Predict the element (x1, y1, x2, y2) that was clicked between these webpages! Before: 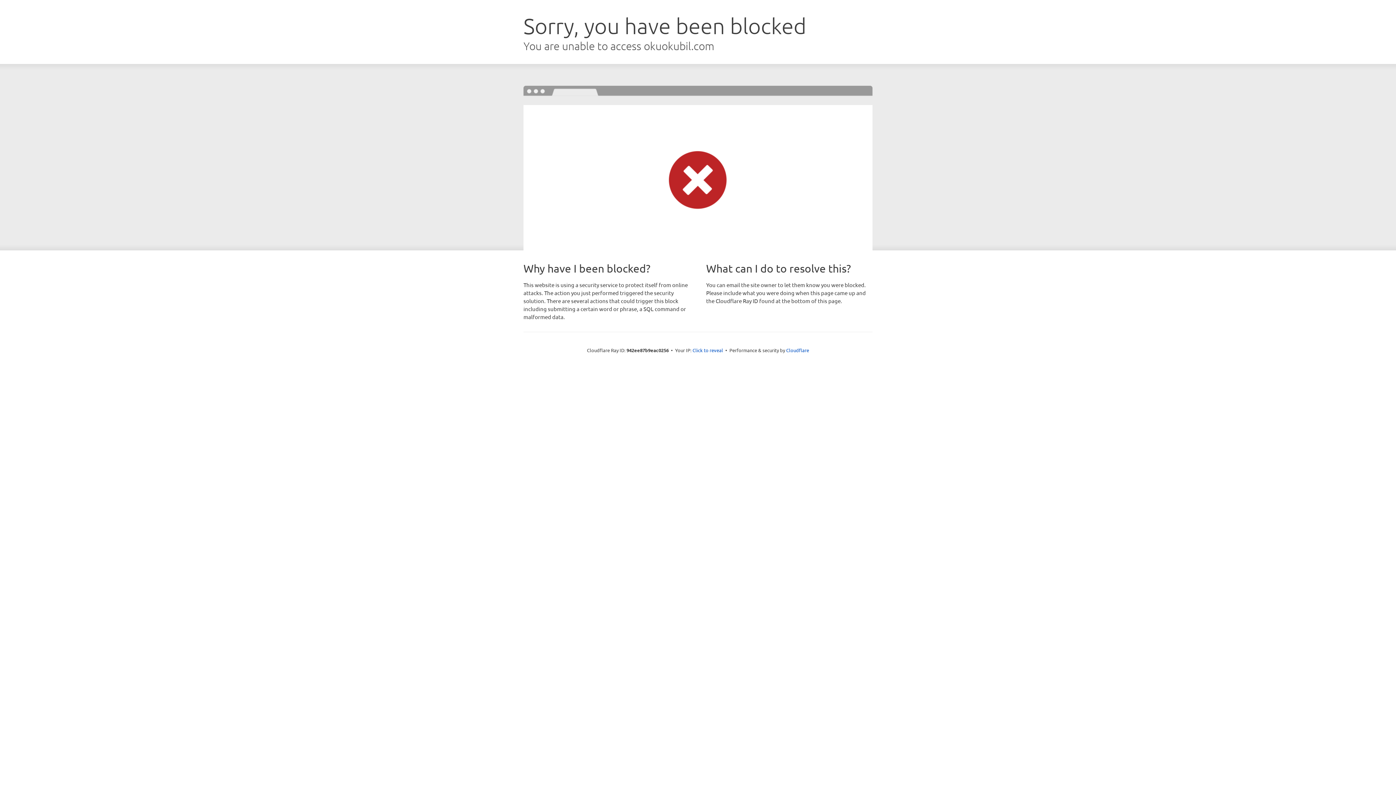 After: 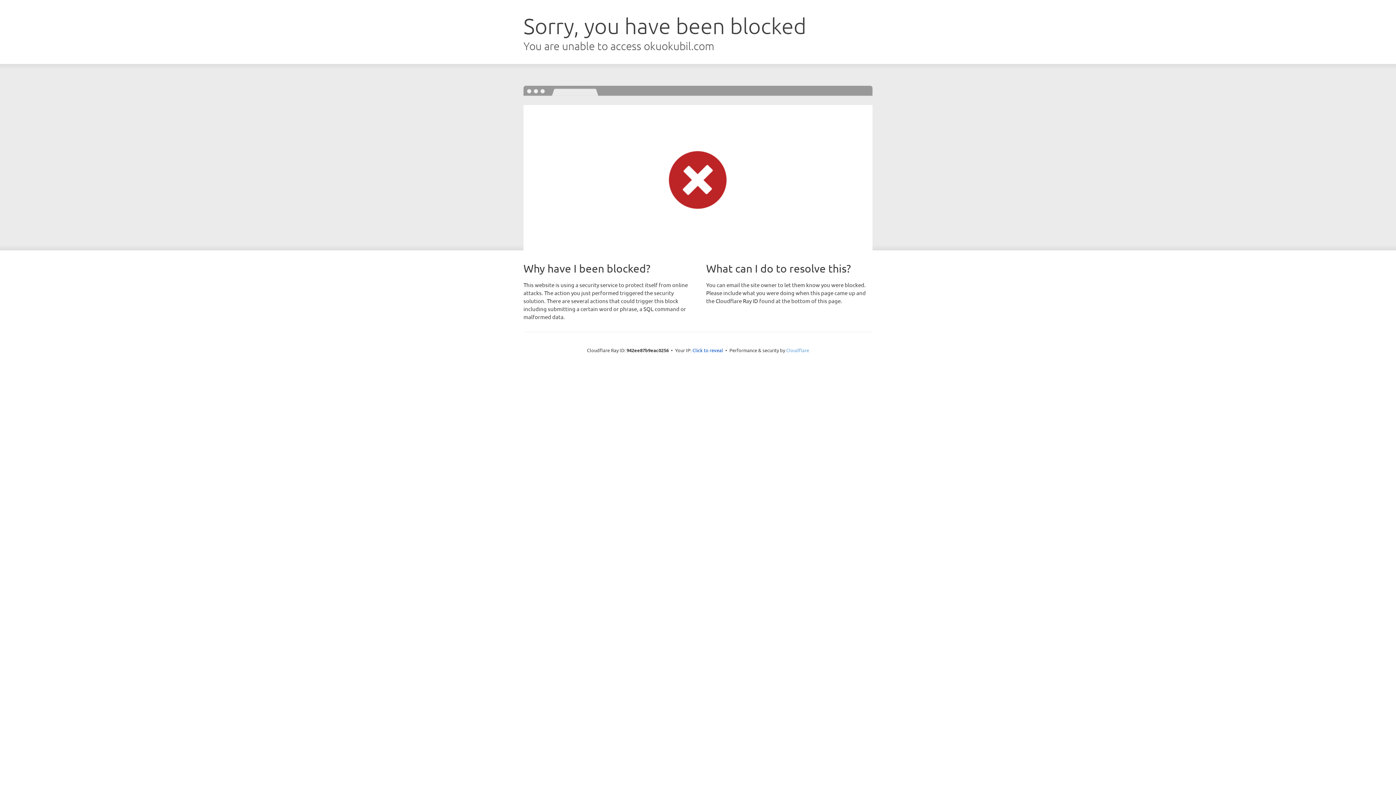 Action: bbox: (786, 347, 809, 353) label: Cloudflare